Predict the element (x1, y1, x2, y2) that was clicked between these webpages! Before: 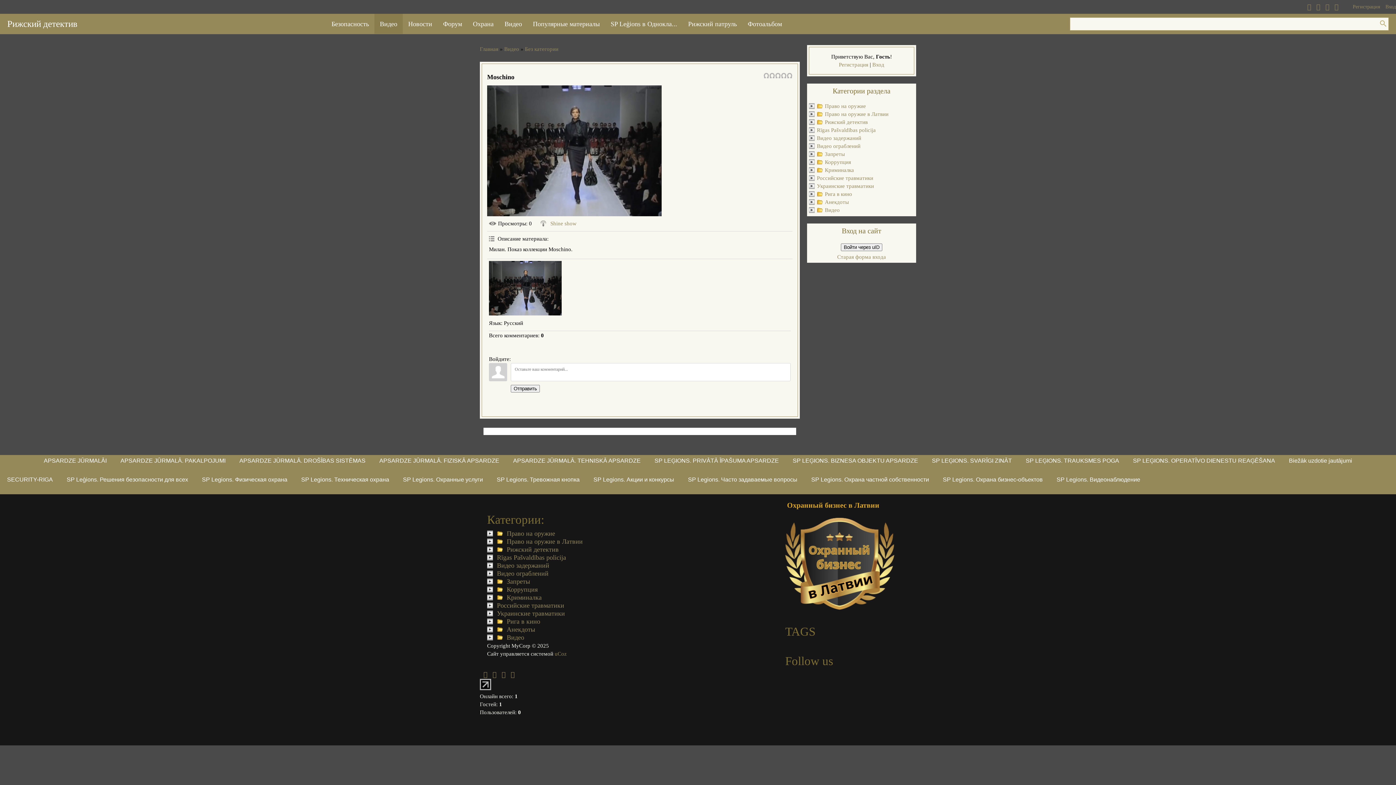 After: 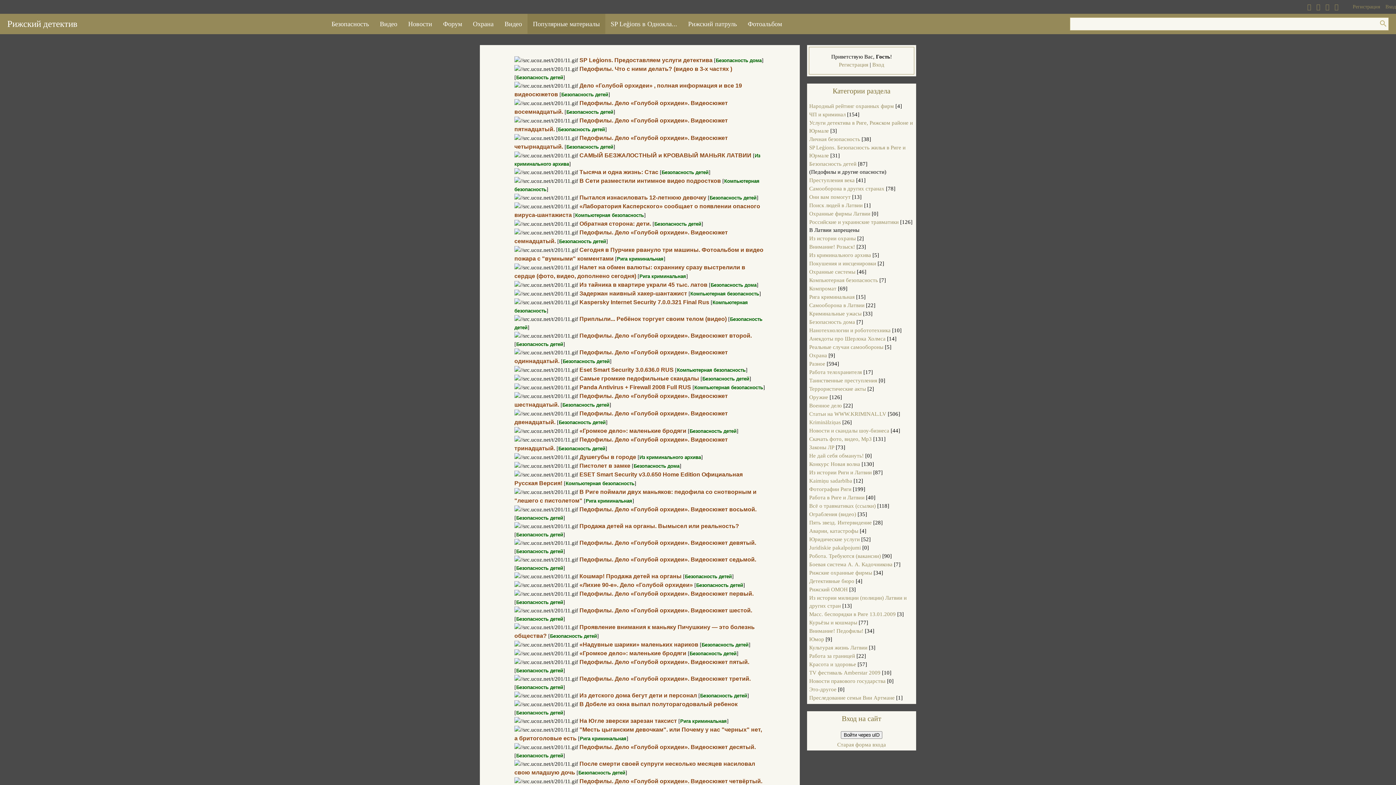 Action: bbox: (527, 13, 605, 33) label: Популярные материалы